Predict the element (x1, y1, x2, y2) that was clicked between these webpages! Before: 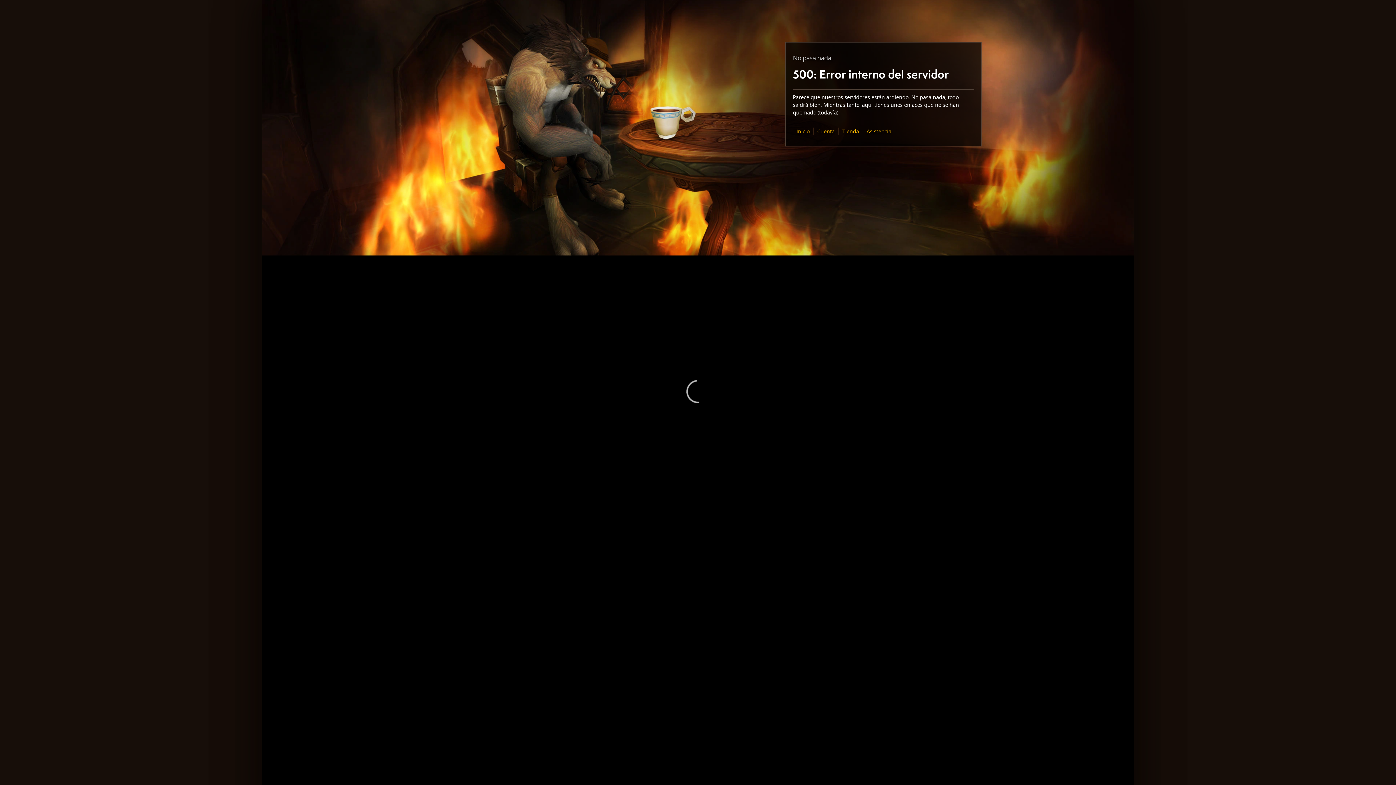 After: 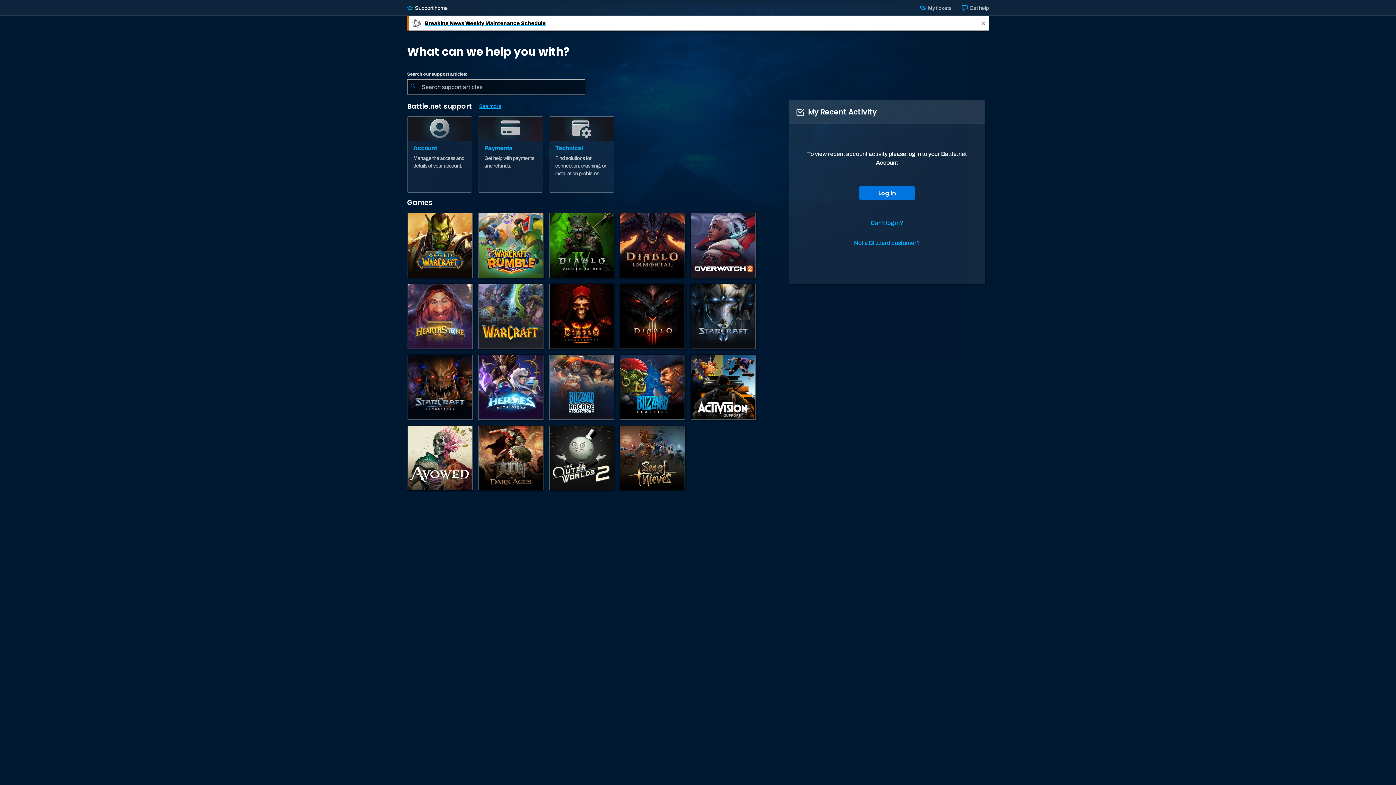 Action: bbox: (866, 128, 891, 134) label: Asistencia